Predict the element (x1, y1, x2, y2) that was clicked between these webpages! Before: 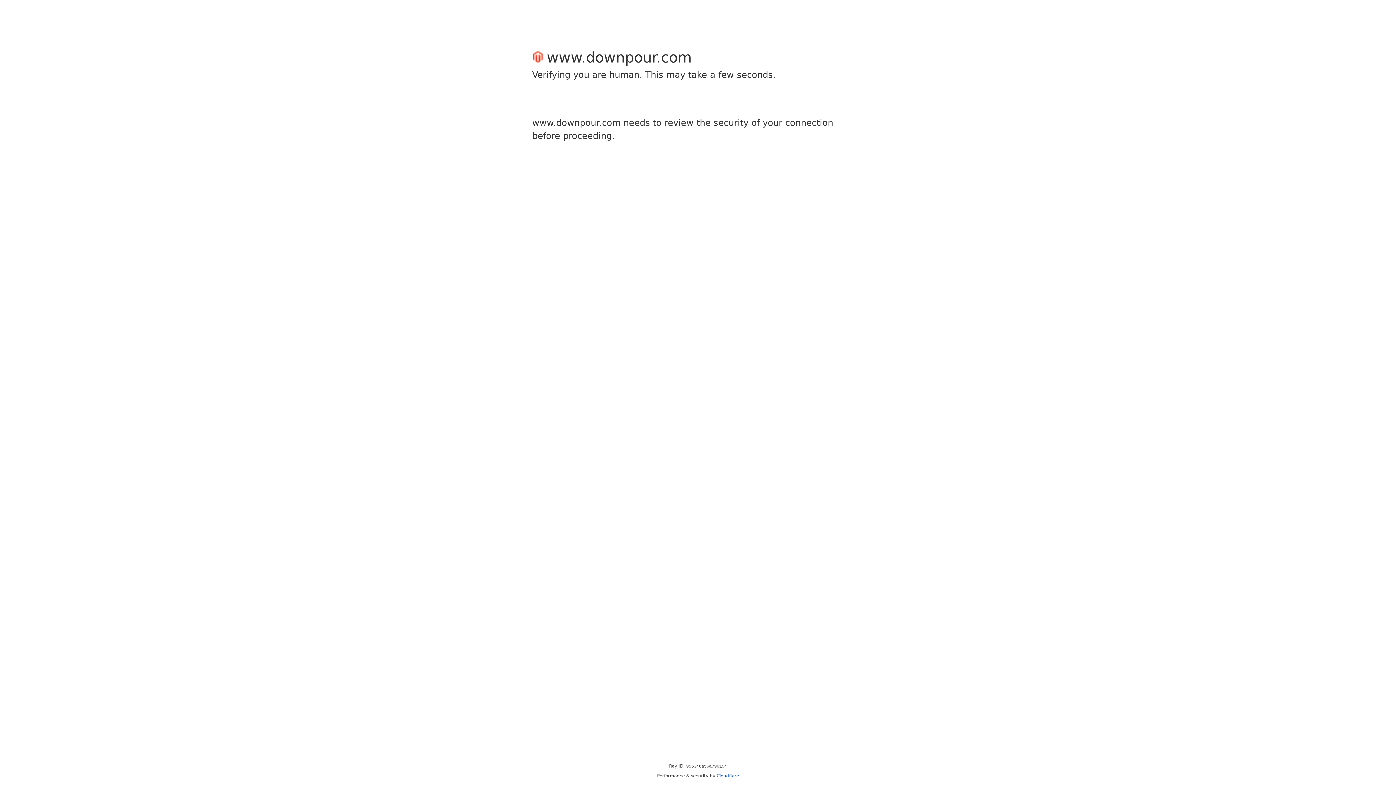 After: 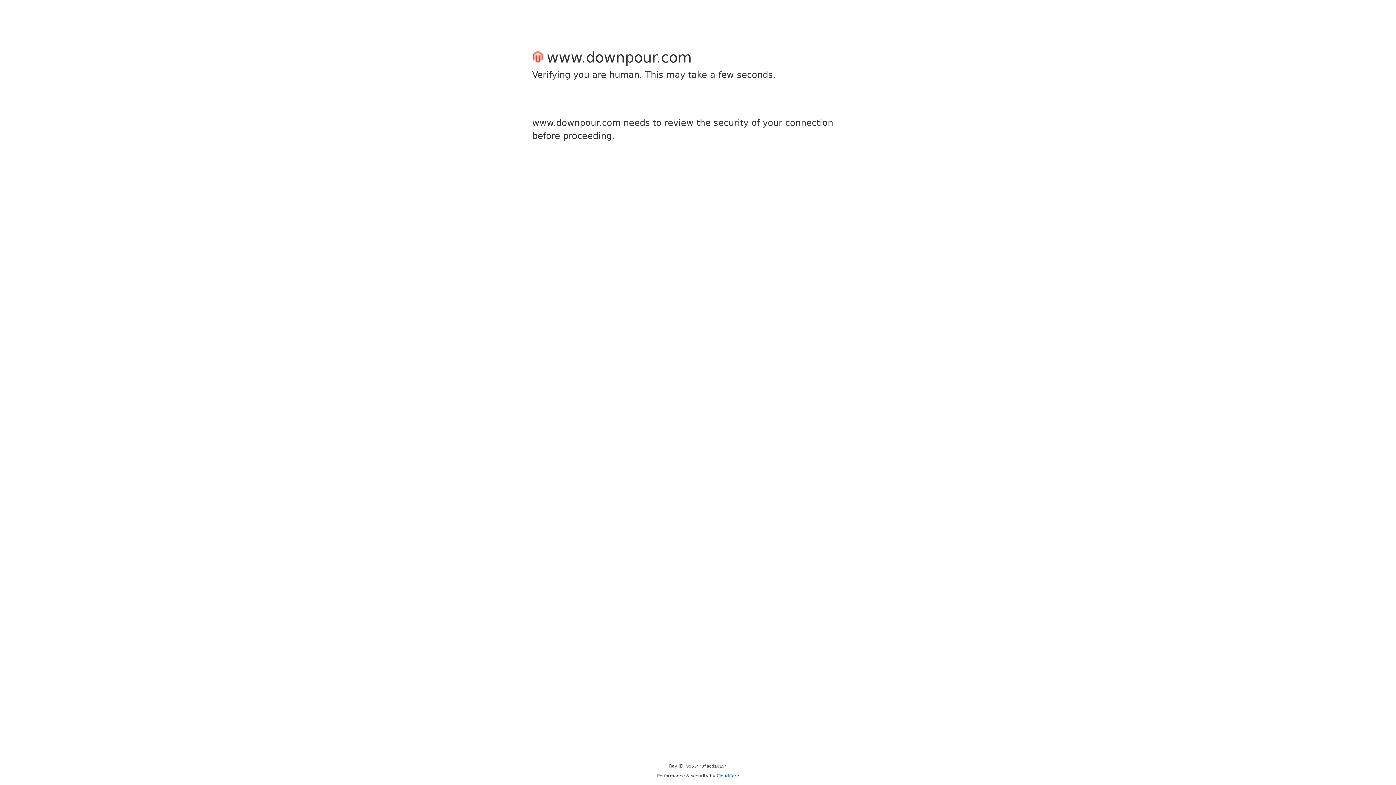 Action: label: Cloudflare bbox: (716, 773, 739, 778)